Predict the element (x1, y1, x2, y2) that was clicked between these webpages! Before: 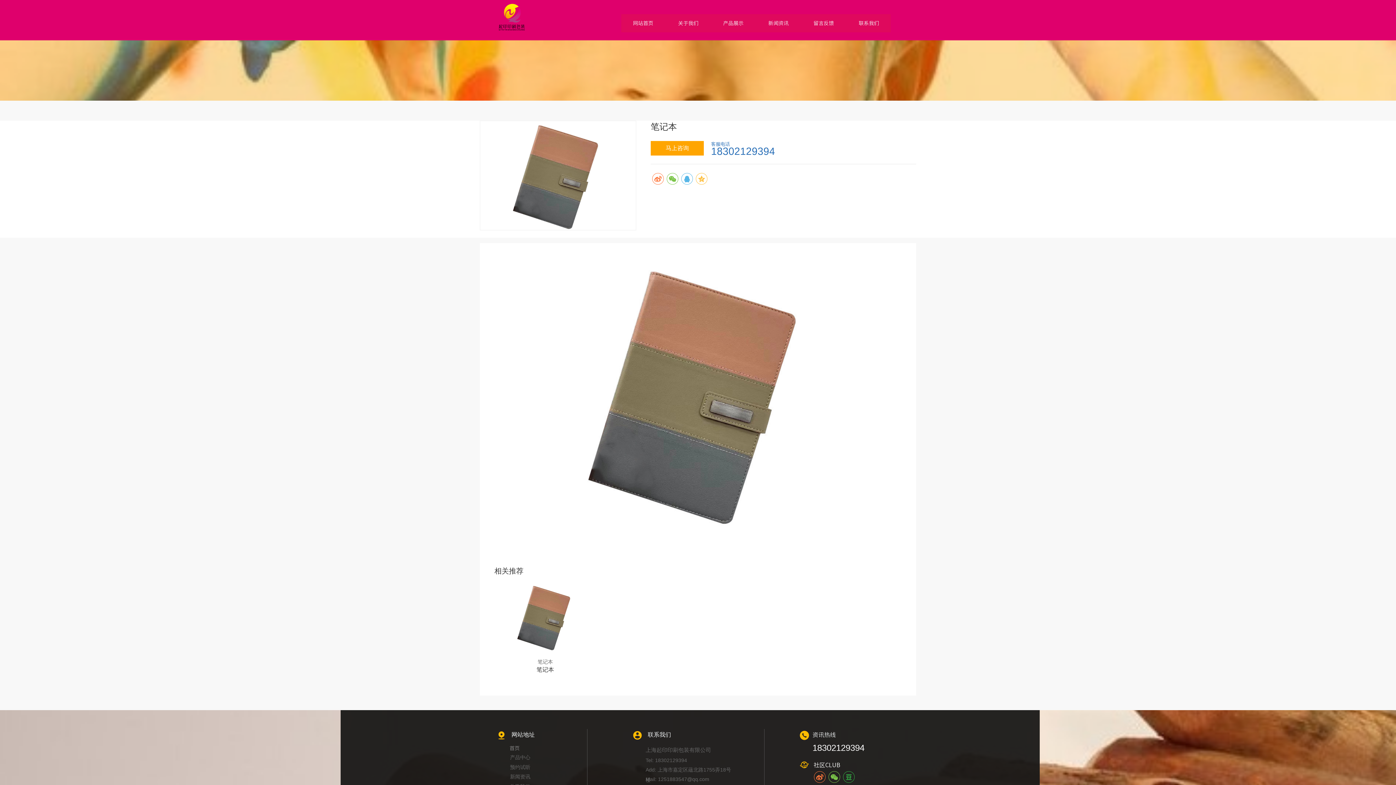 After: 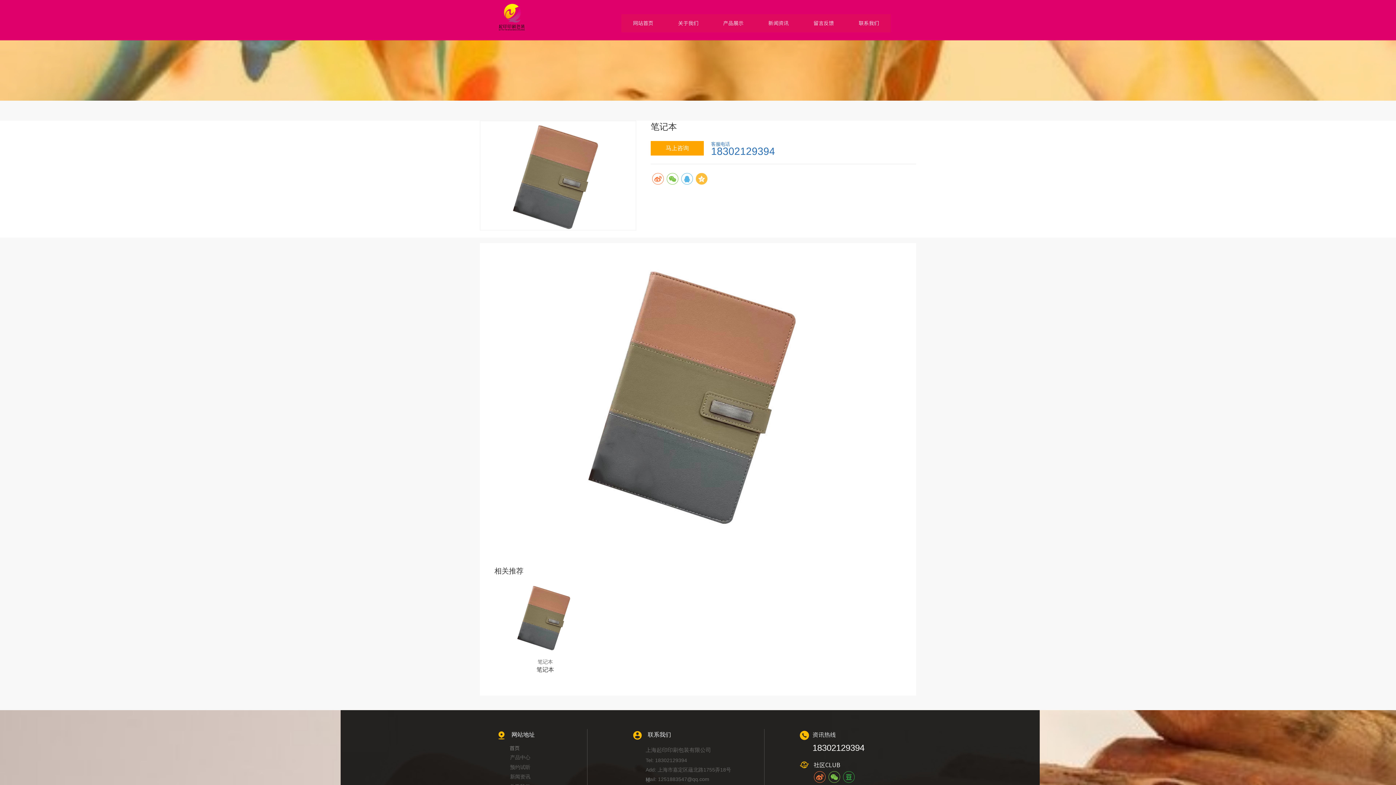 Action: bbox: (696, 173, 707, 184)